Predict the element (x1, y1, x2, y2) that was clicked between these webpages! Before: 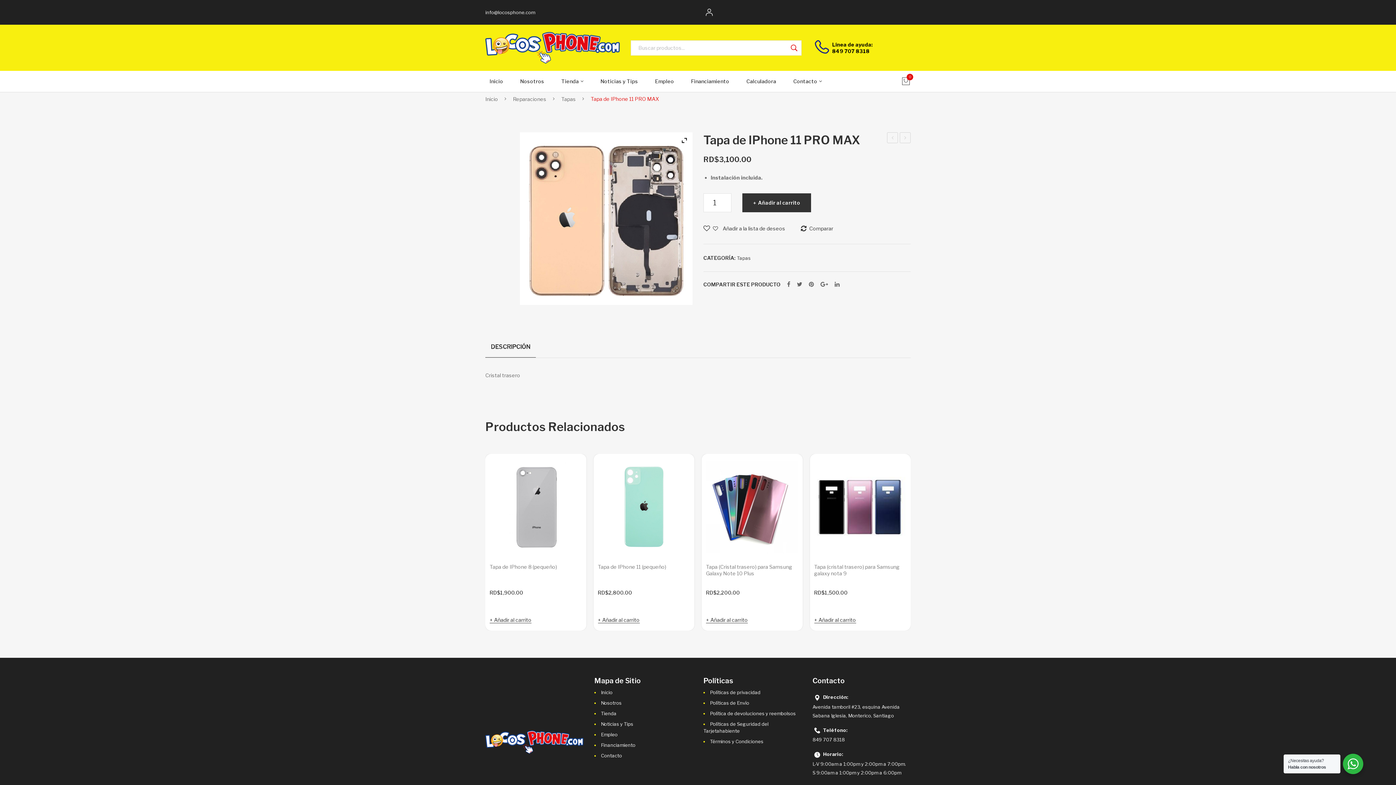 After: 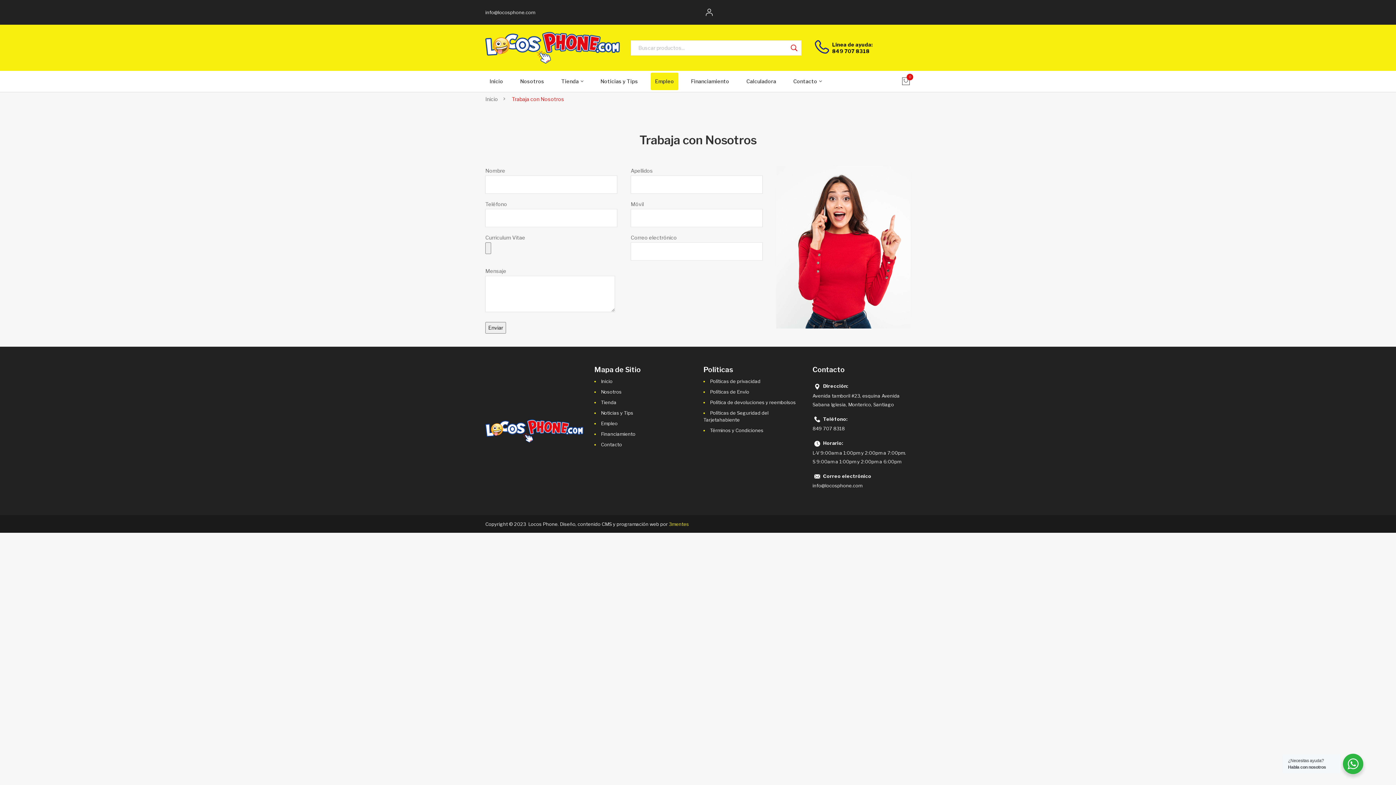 Action: label: Empleo bbox: (601, 732, 617, 737)